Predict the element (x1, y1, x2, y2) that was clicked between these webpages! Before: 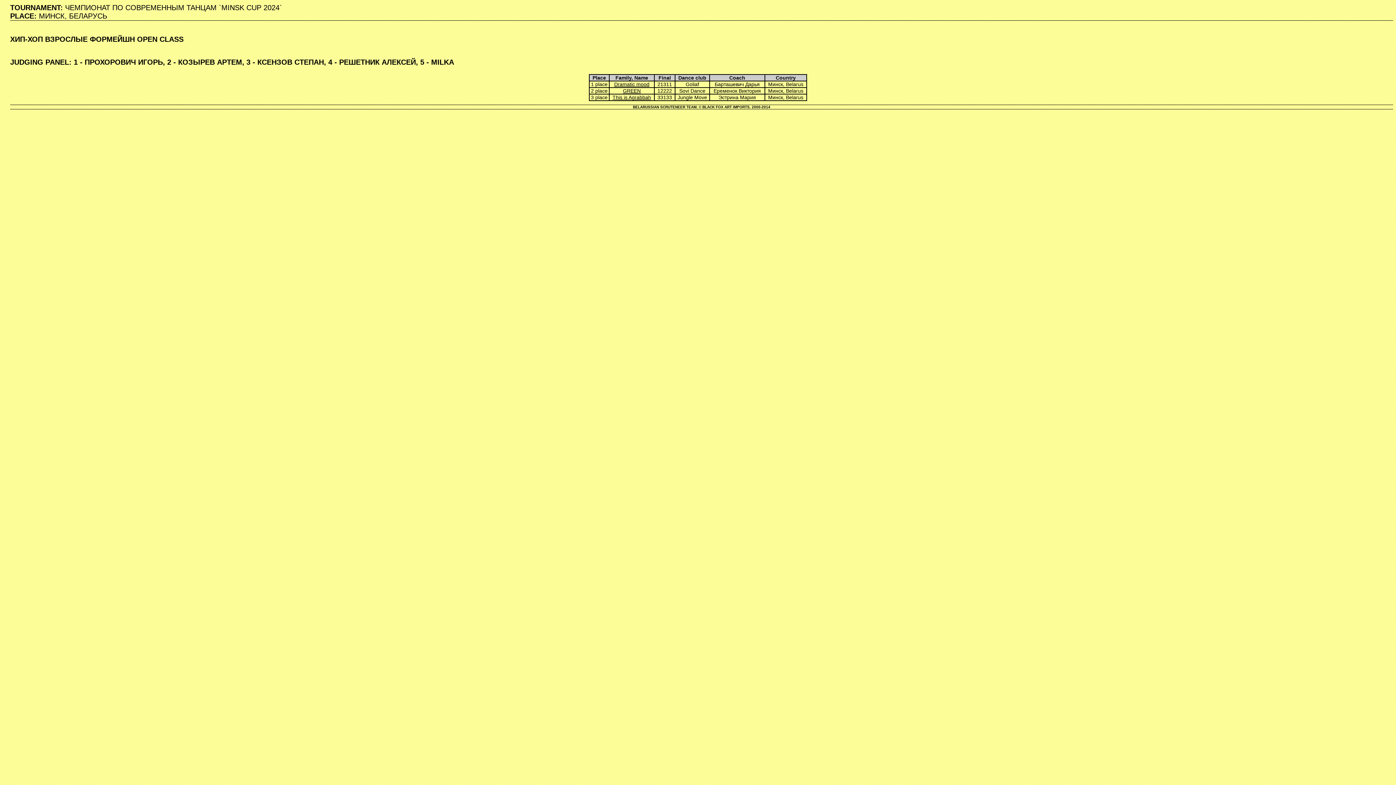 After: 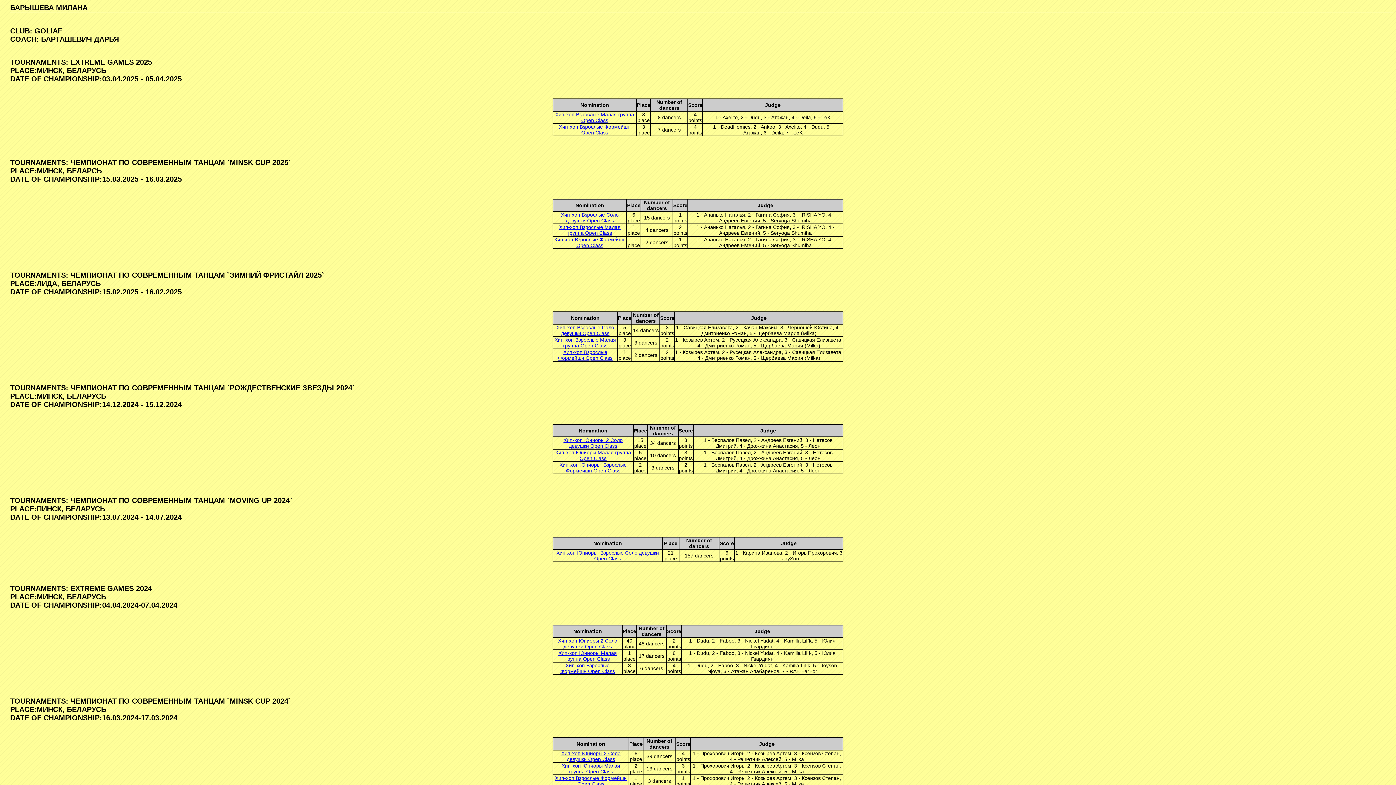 Action: bbox: (614, 81, 649, 87) label: Dramatic mood